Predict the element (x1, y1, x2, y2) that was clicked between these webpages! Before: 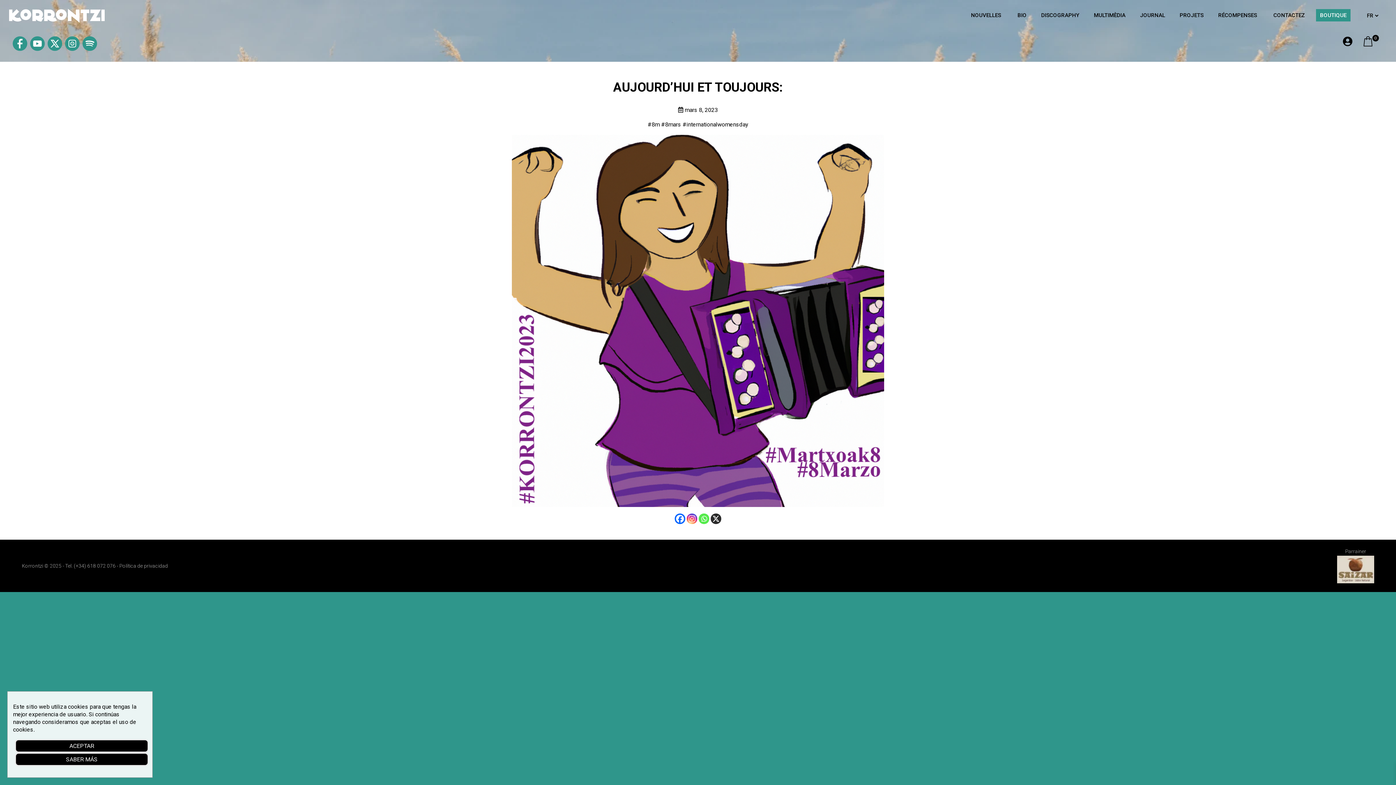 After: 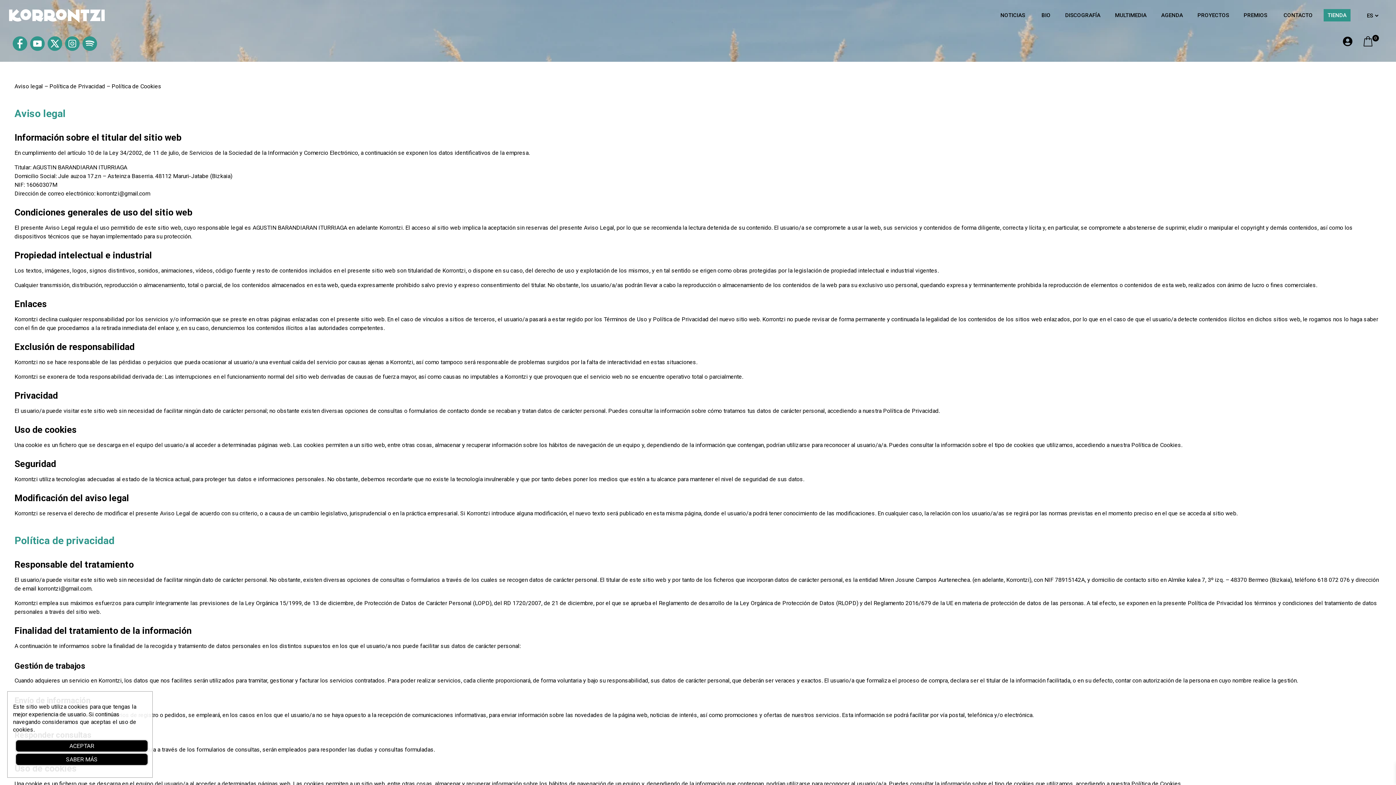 Action: label: SABER MÁS bbox: (14, 753, 148, 766)